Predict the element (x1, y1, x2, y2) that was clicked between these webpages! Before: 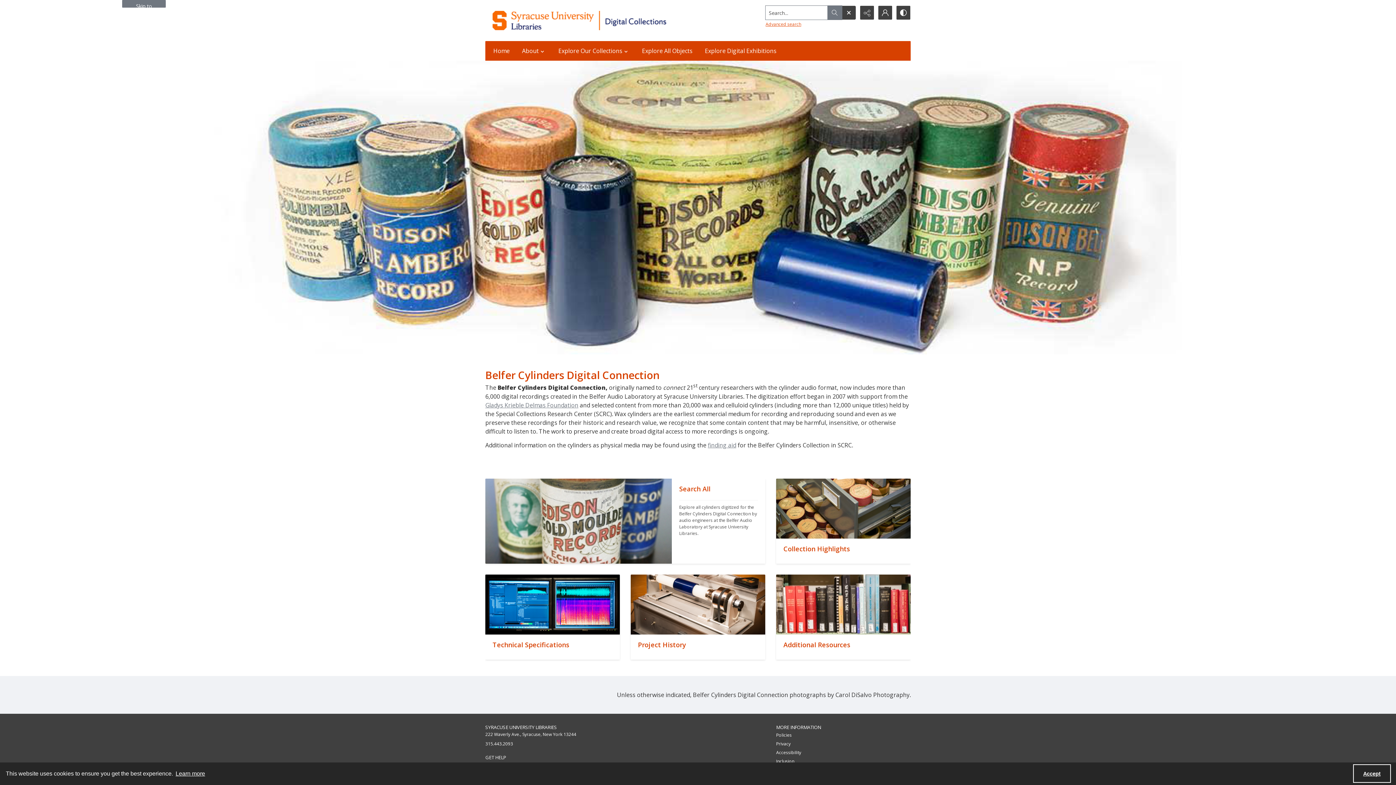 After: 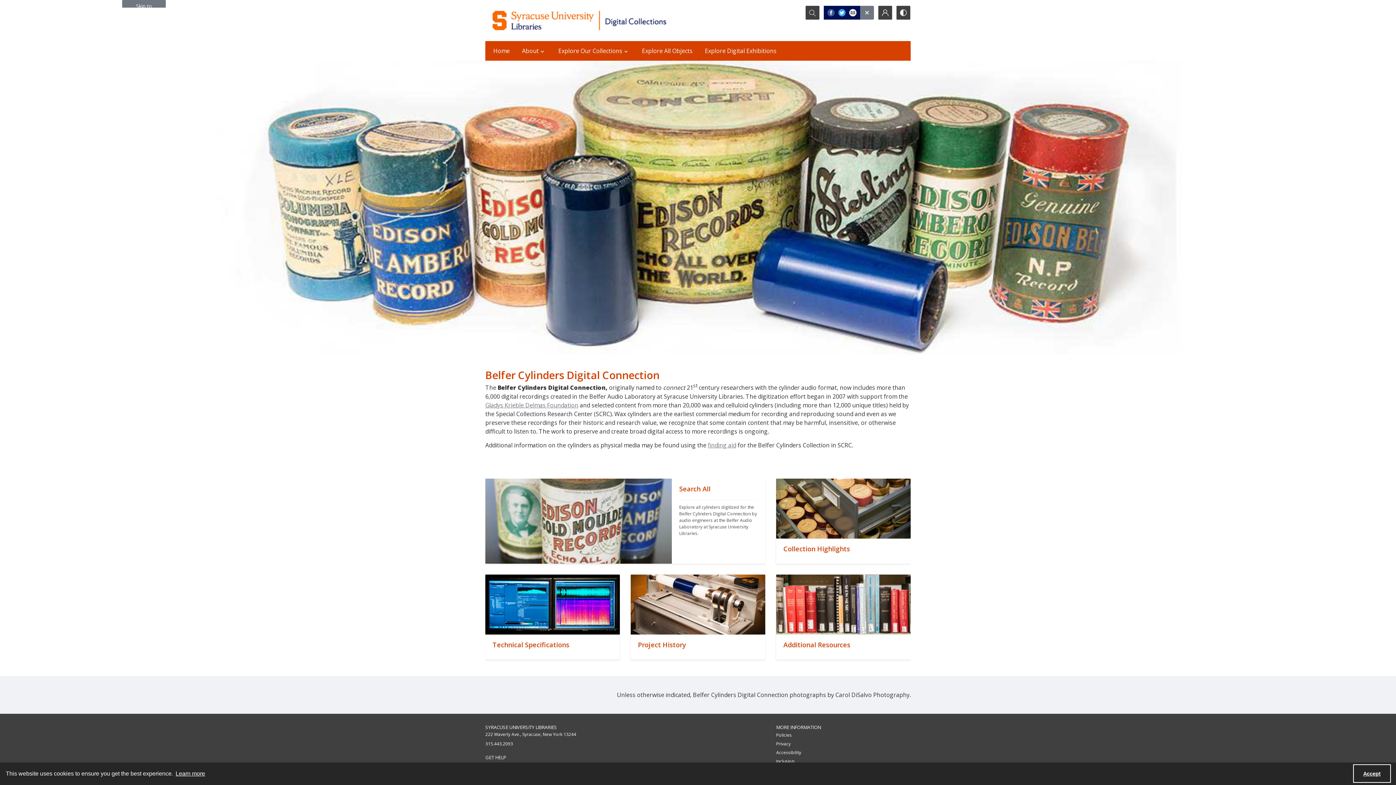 Action: bbox: (860, 5, 874, 19) label: Reveal share options